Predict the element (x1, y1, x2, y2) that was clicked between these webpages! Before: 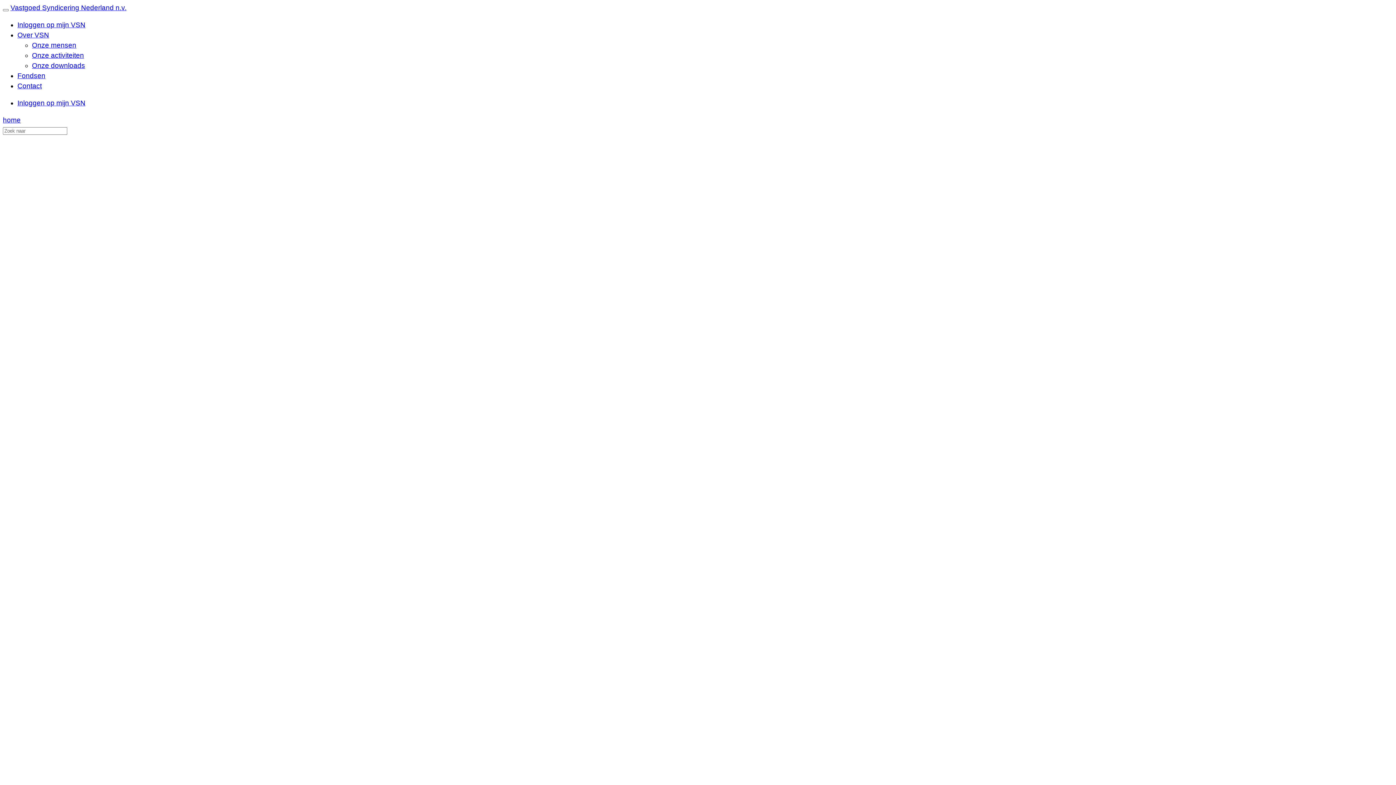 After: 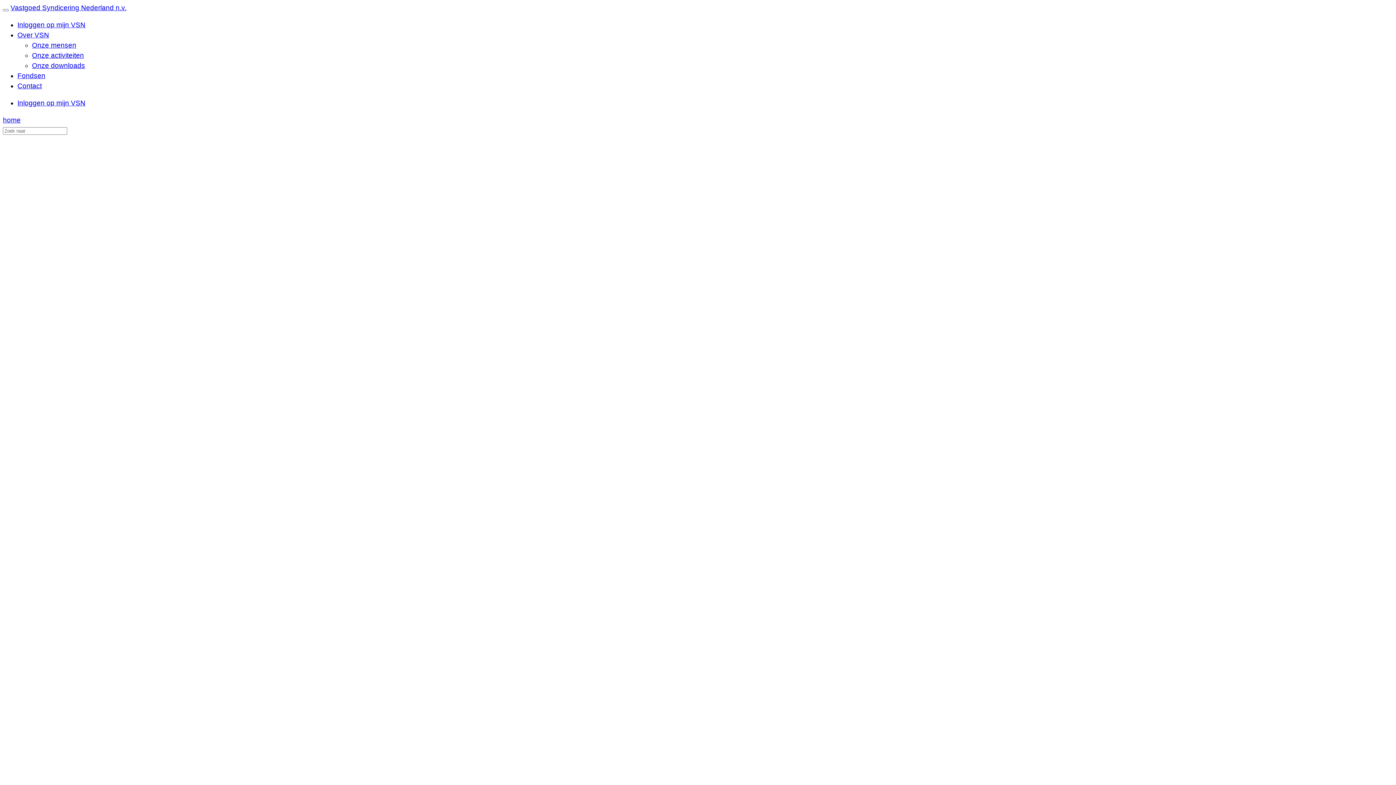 Action: label: Over VSN bbox: (17, 31, 49, 38)